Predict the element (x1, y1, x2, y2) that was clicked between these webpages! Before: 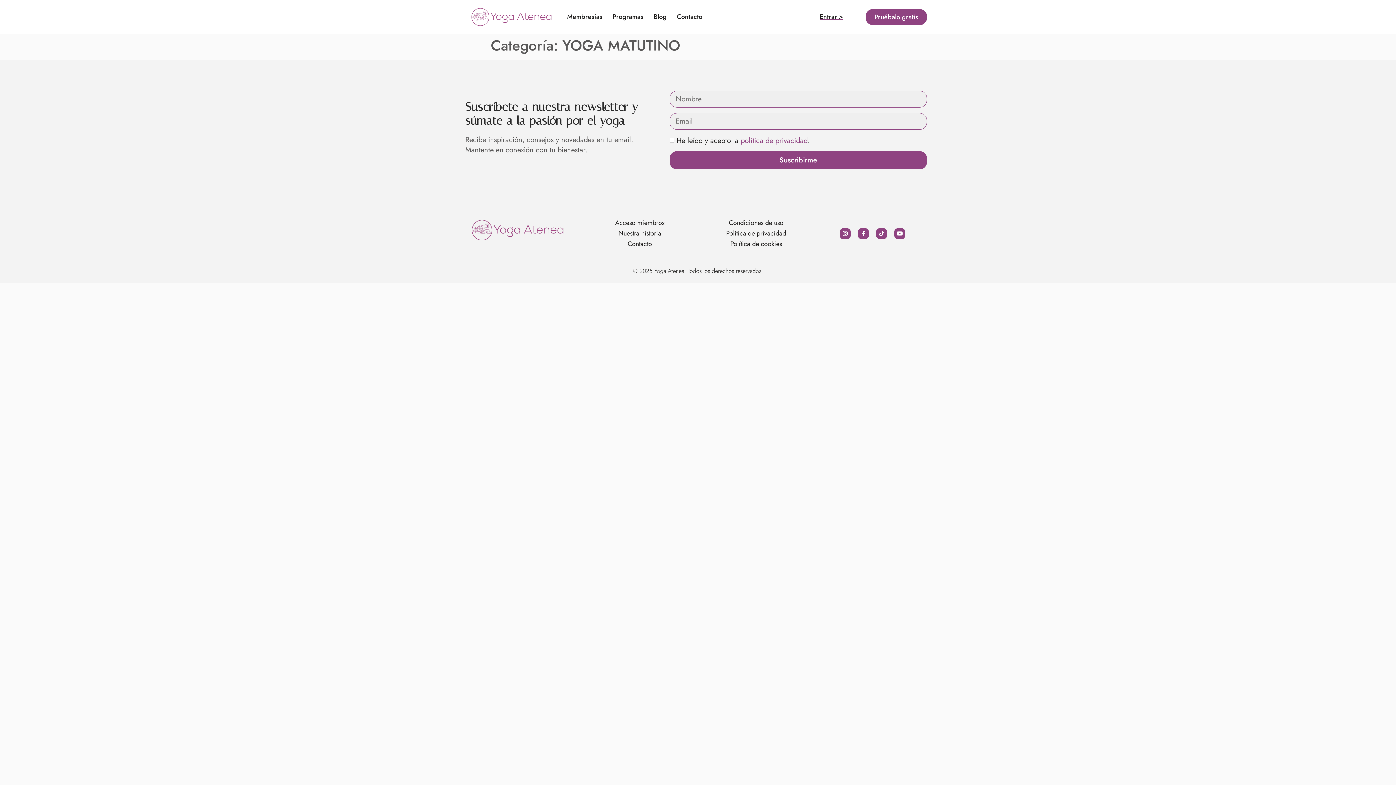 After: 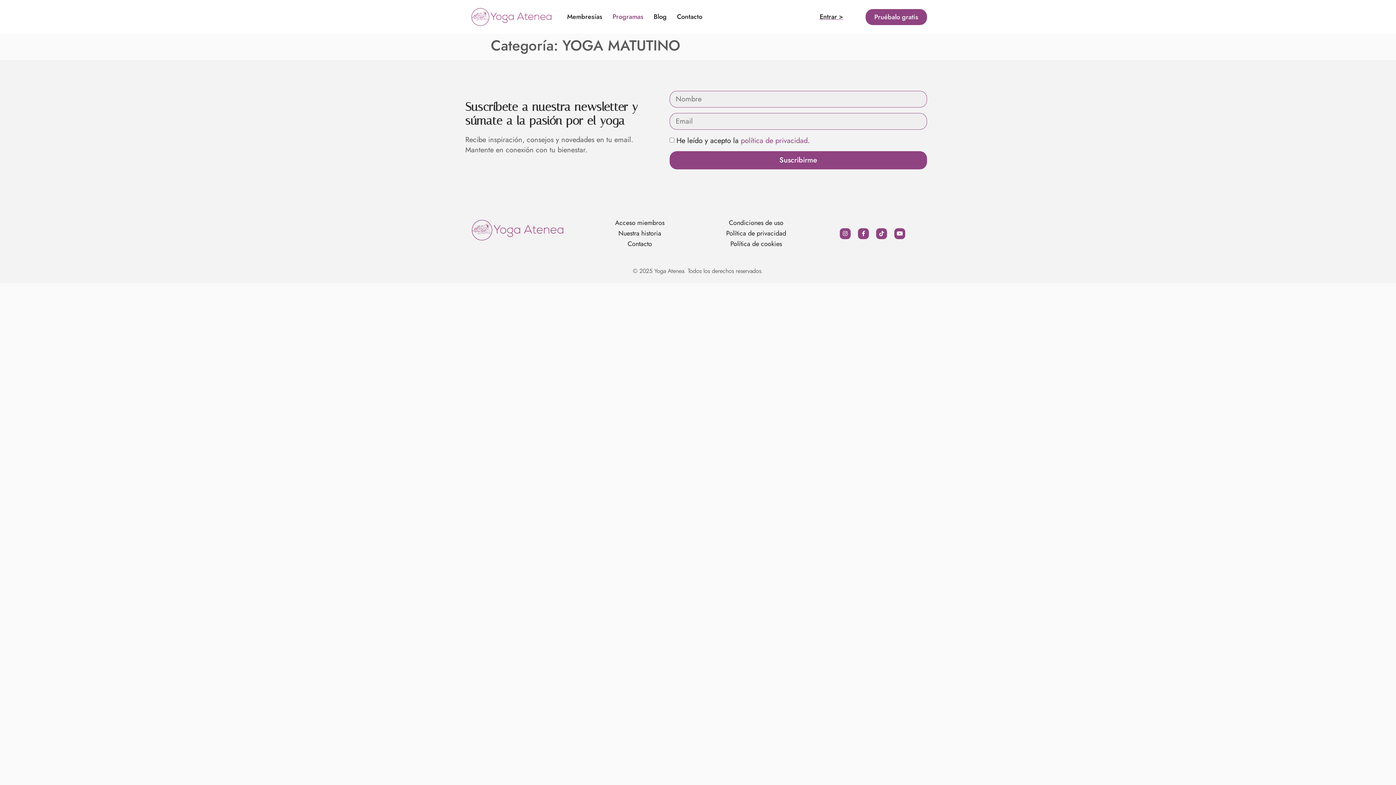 Action: label: Programas bbox: (607, 12, 648, 21)